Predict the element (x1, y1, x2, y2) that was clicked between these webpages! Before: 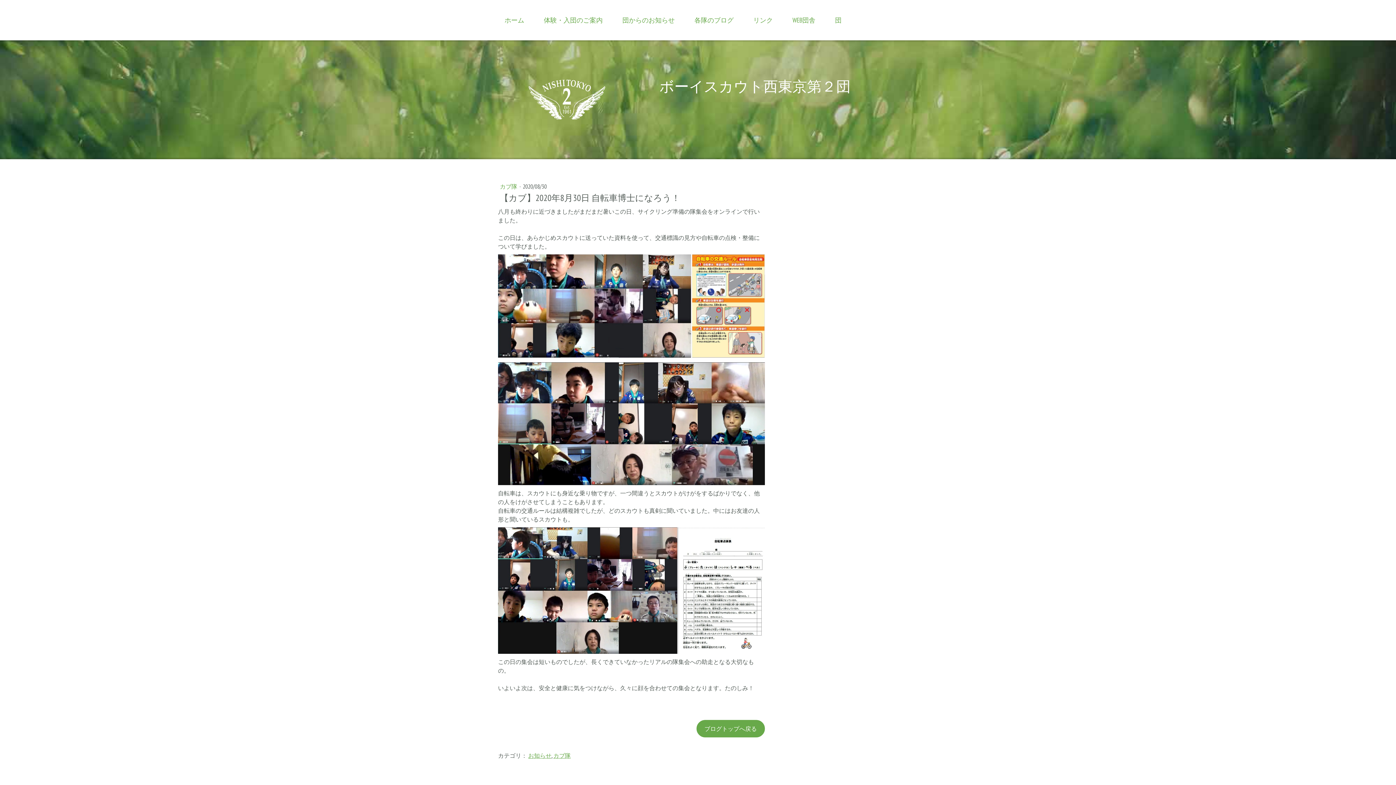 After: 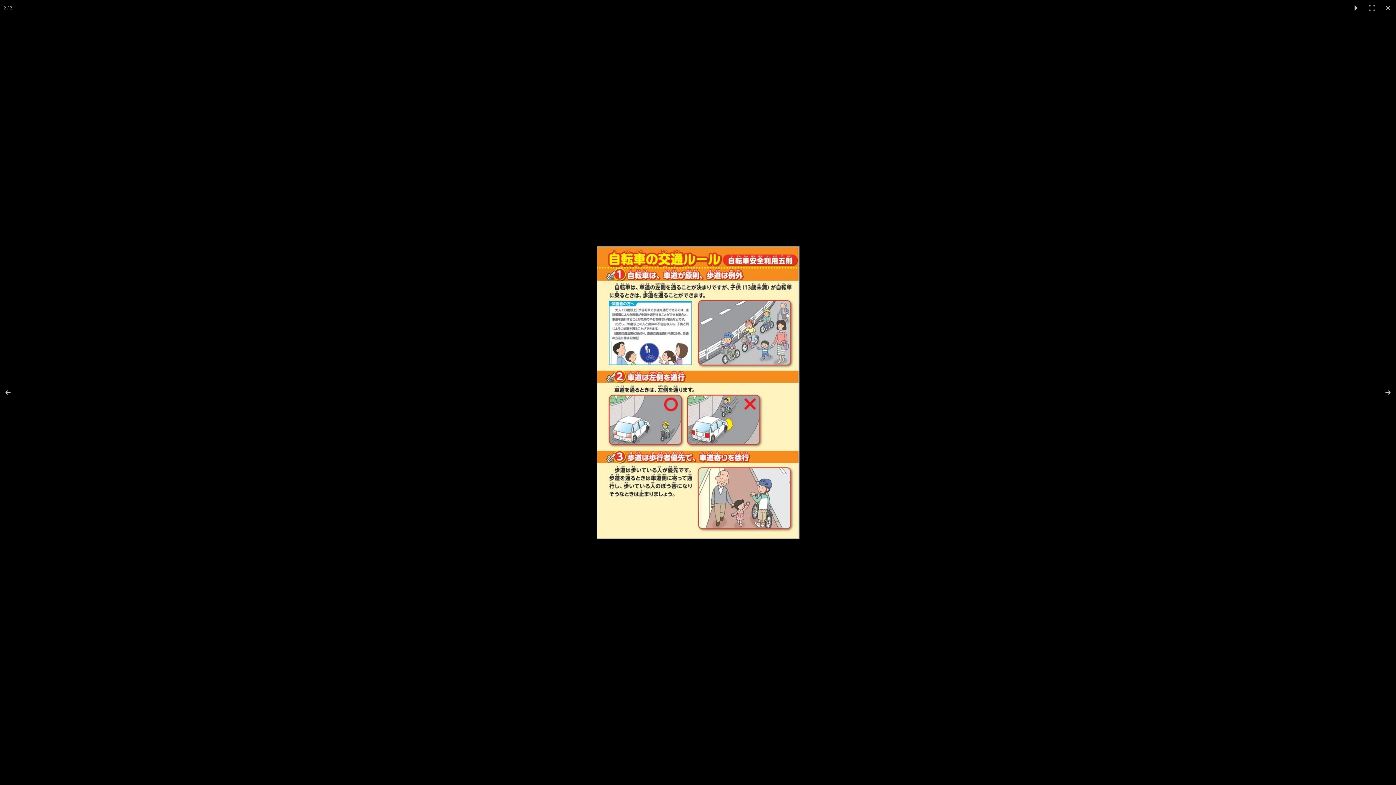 Action: bbox: (692, 254, 764, 357)